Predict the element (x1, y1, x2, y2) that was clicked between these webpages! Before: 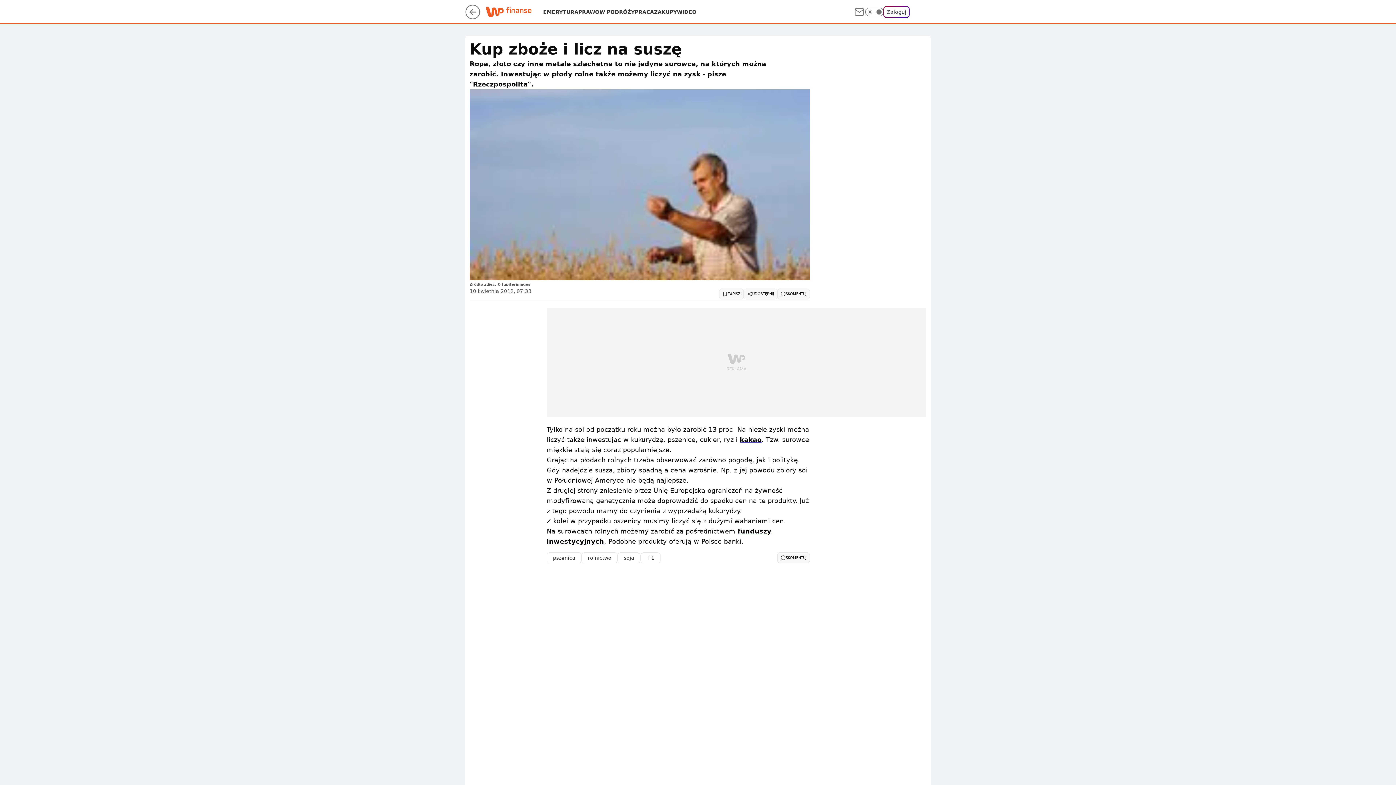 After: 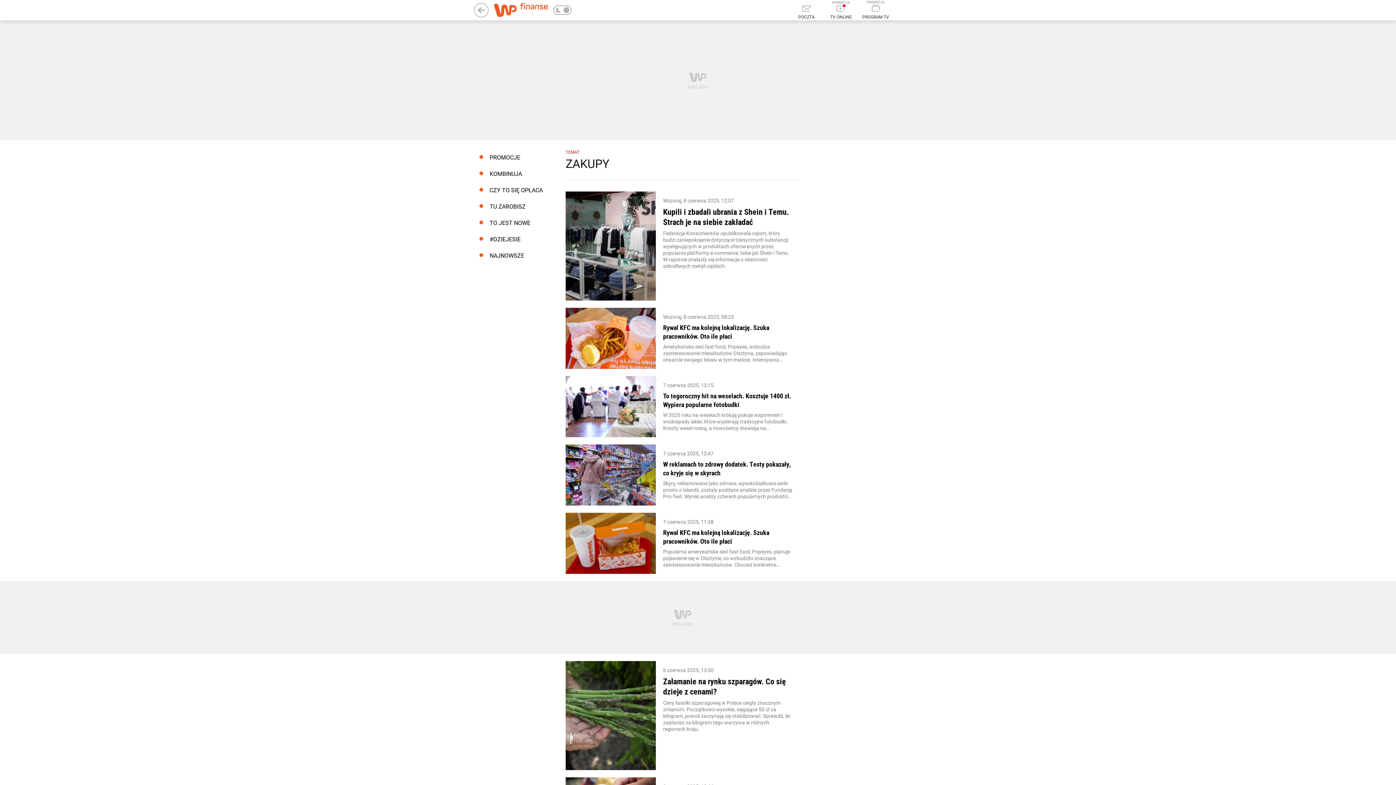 Action: bbox: (654, 8, 677, 15) label: ZAKUPY